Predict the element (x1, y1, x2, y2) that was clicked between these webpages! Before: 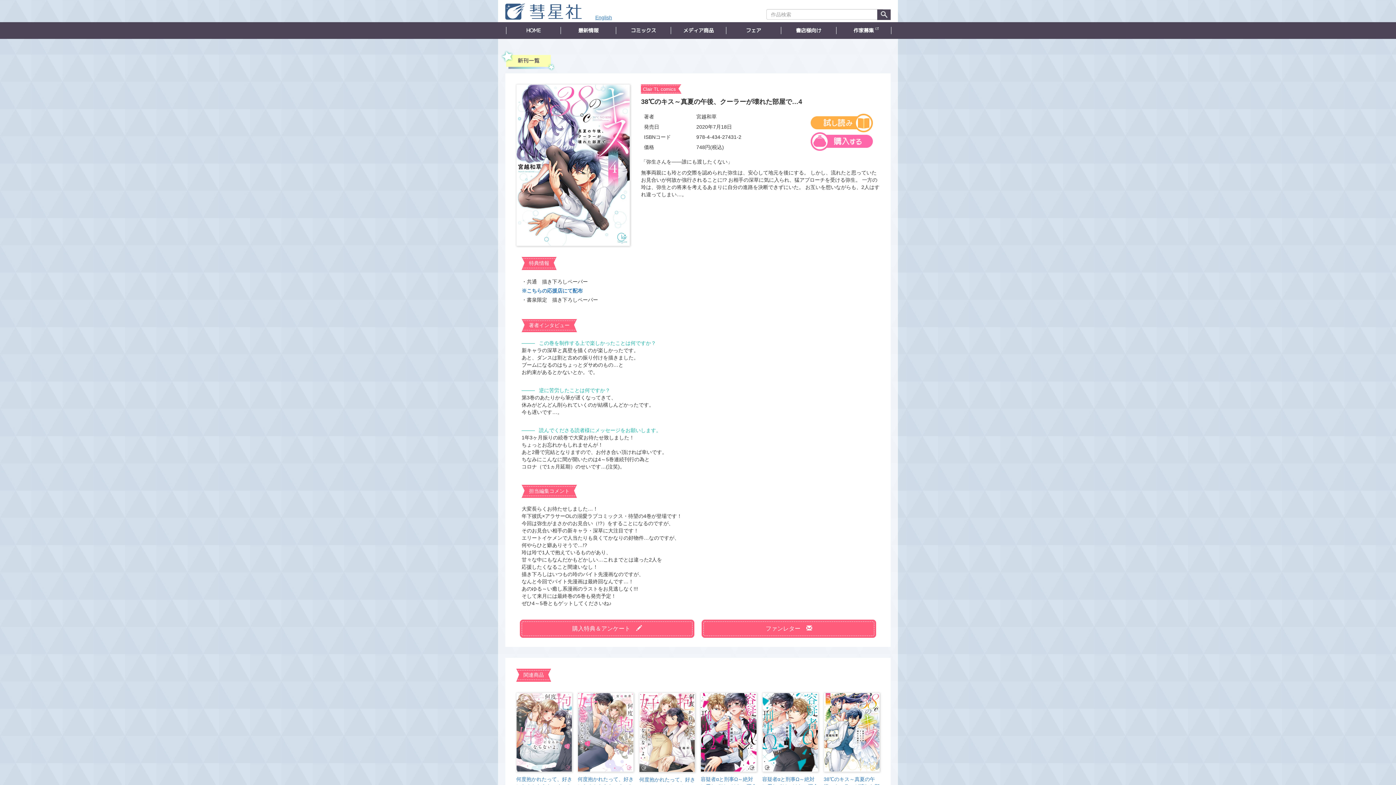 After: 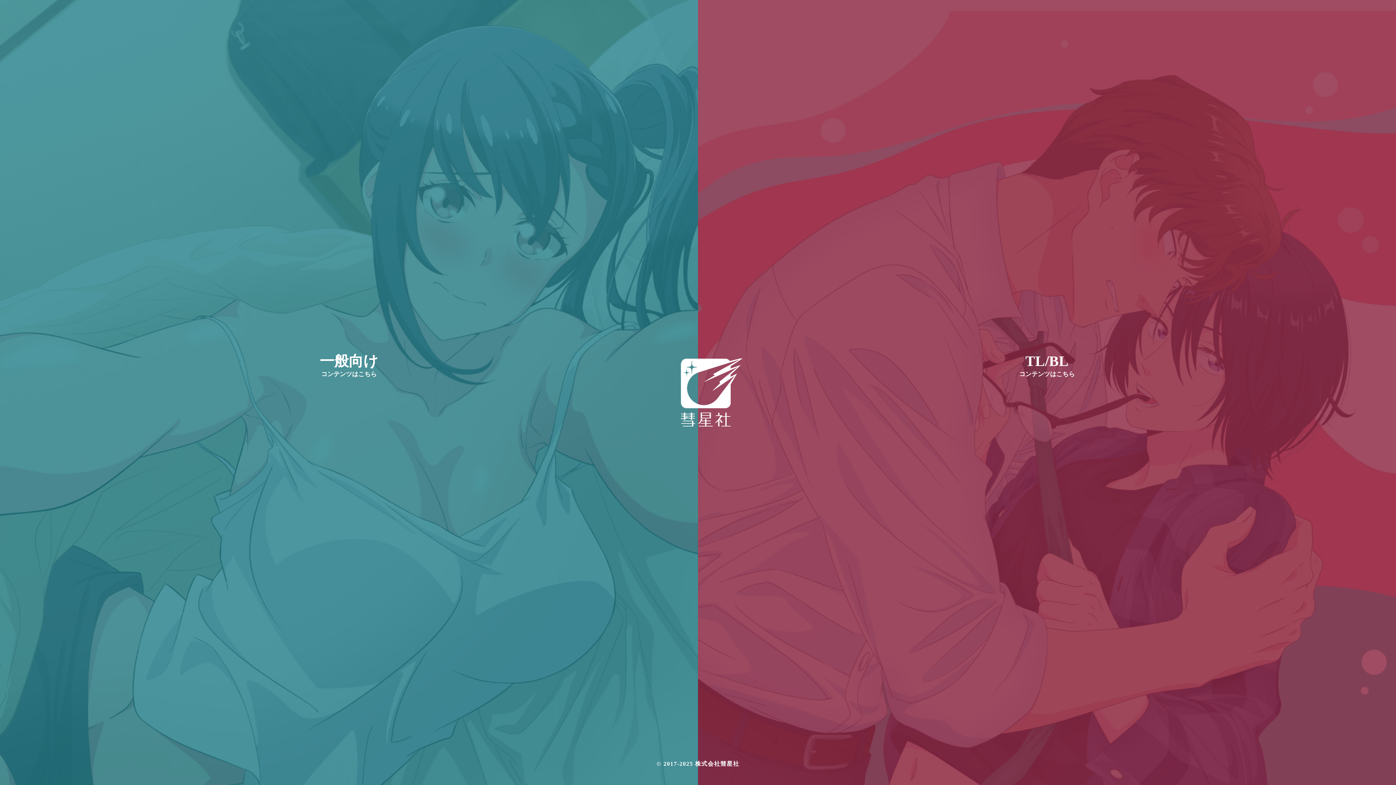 Action: bbox: (498, 3, 589, 19)